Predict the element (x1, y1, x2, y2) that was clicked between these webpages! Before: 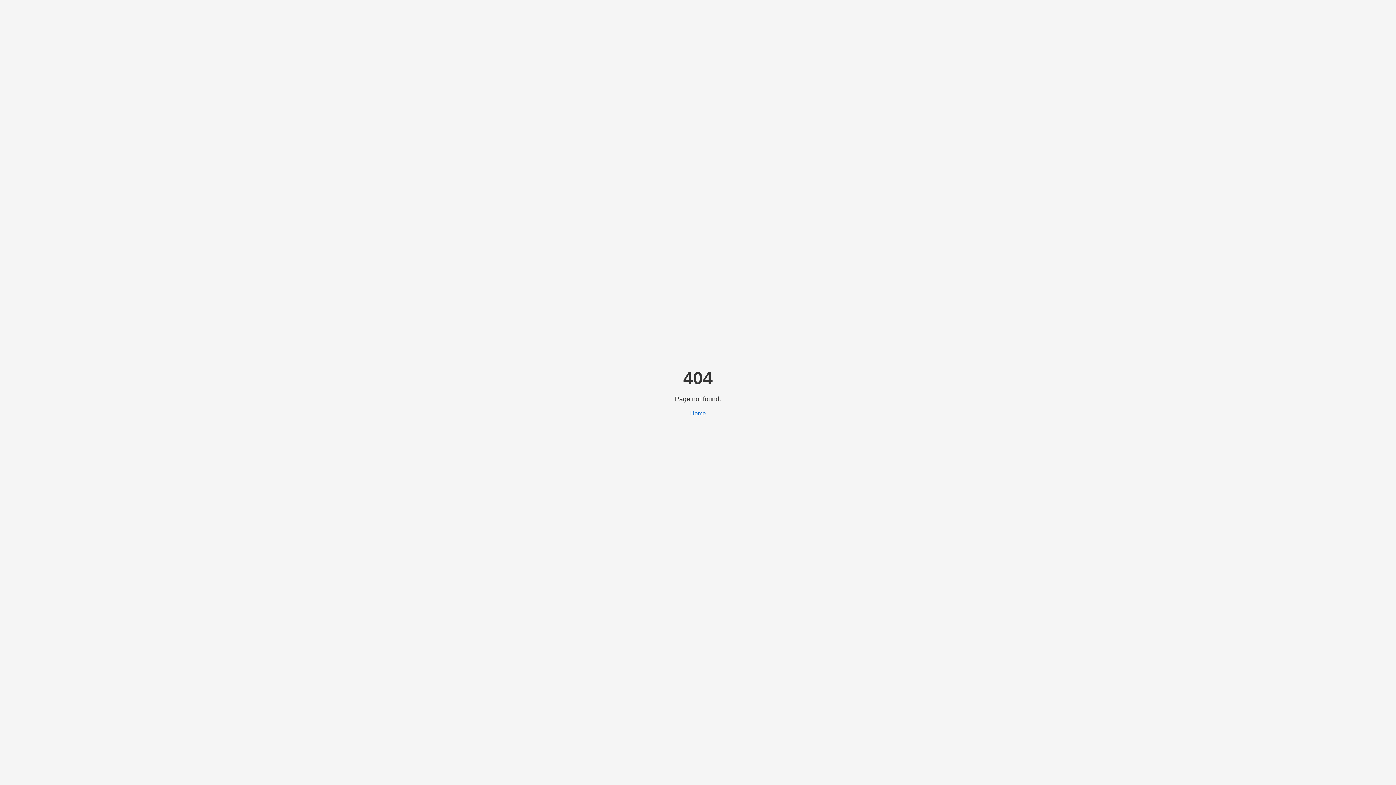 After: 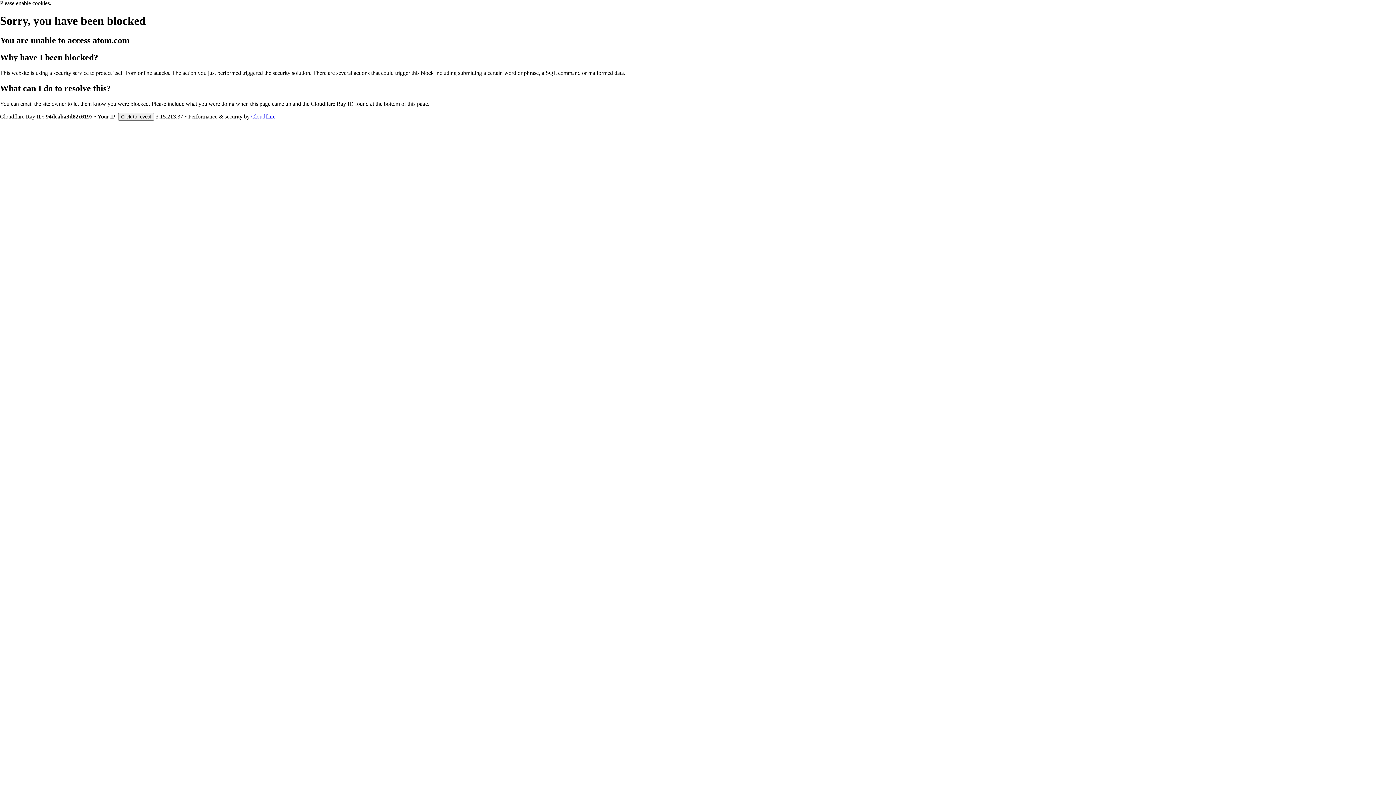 Action: bbox: (690, 410, 706, 416) label: Home